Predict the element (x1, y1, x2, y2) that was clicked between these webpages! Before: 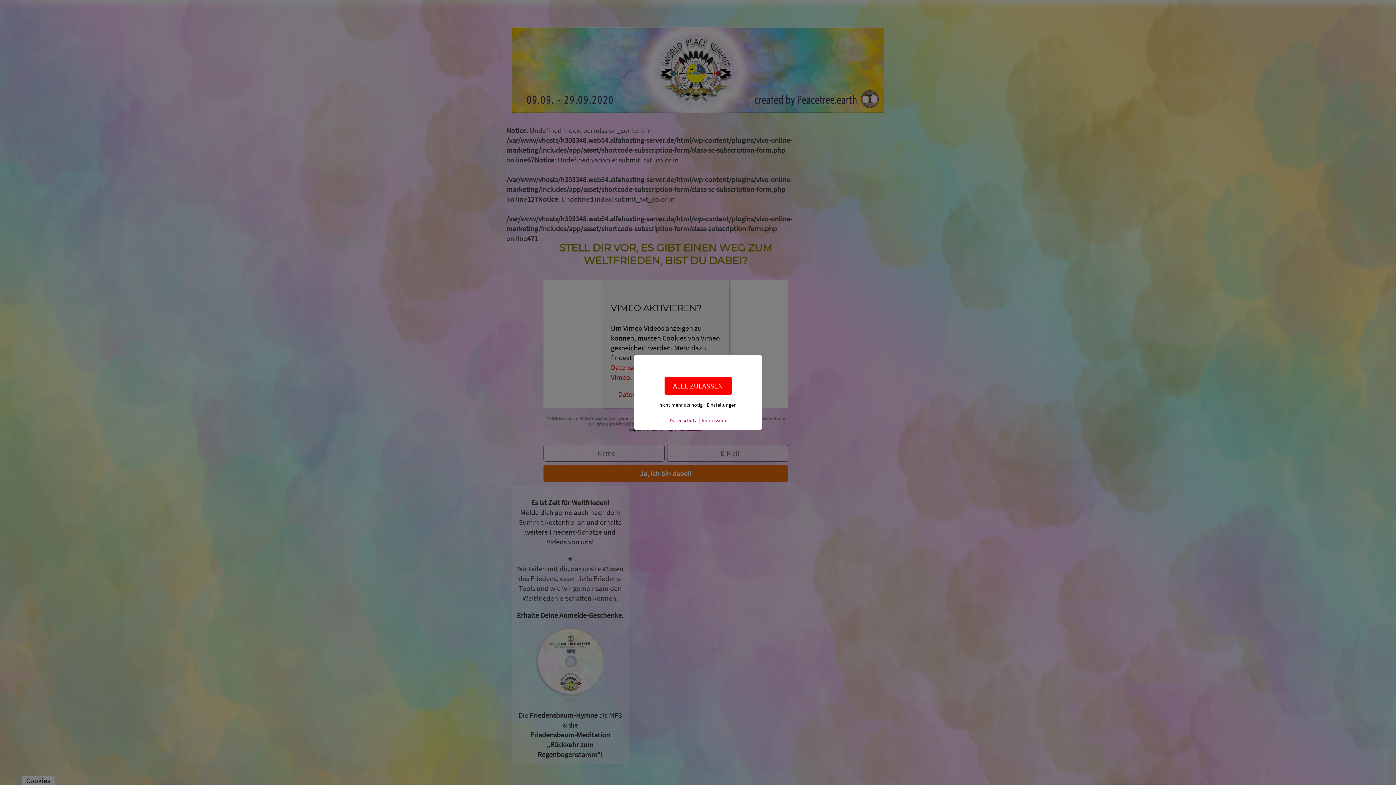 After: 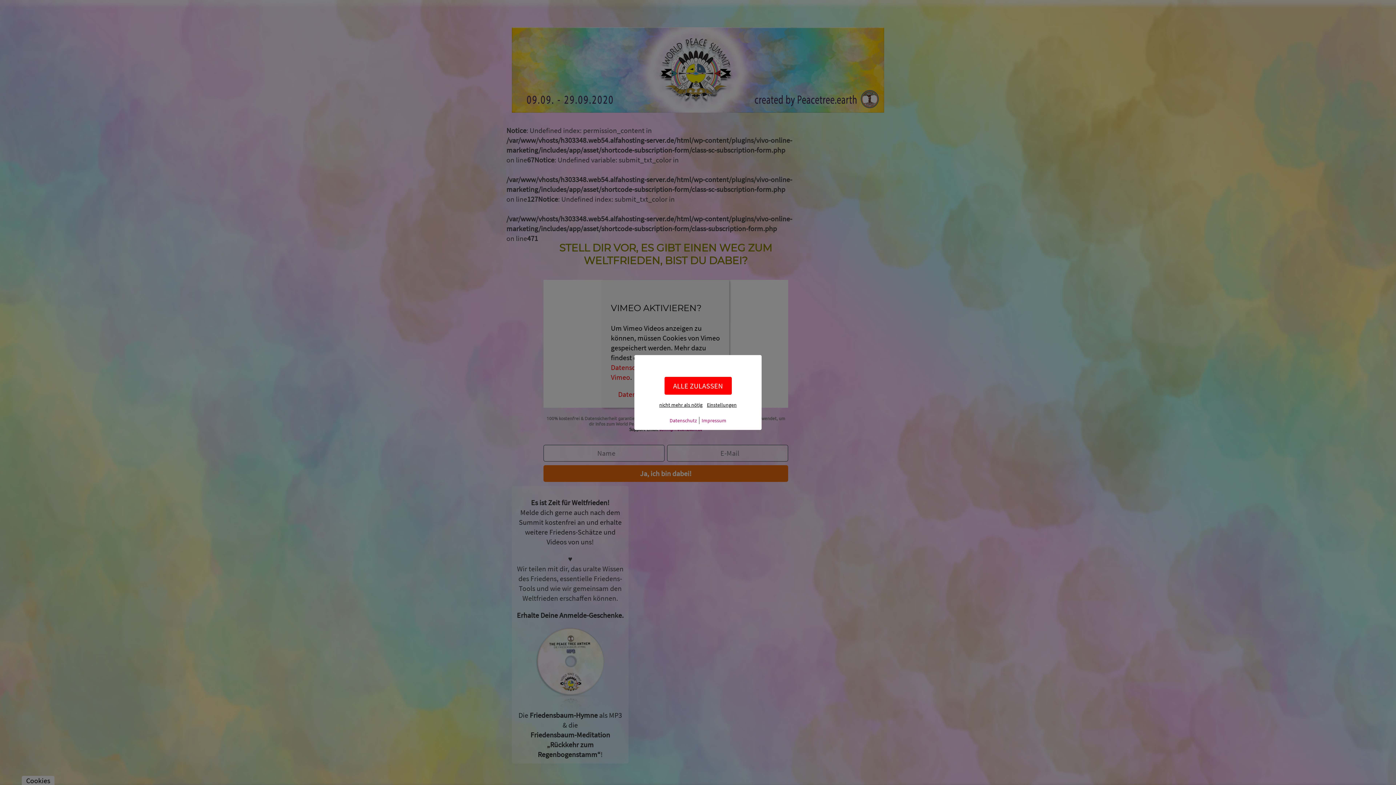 Action: bbox: (669, 417, 697, 424) label: Datenschutz